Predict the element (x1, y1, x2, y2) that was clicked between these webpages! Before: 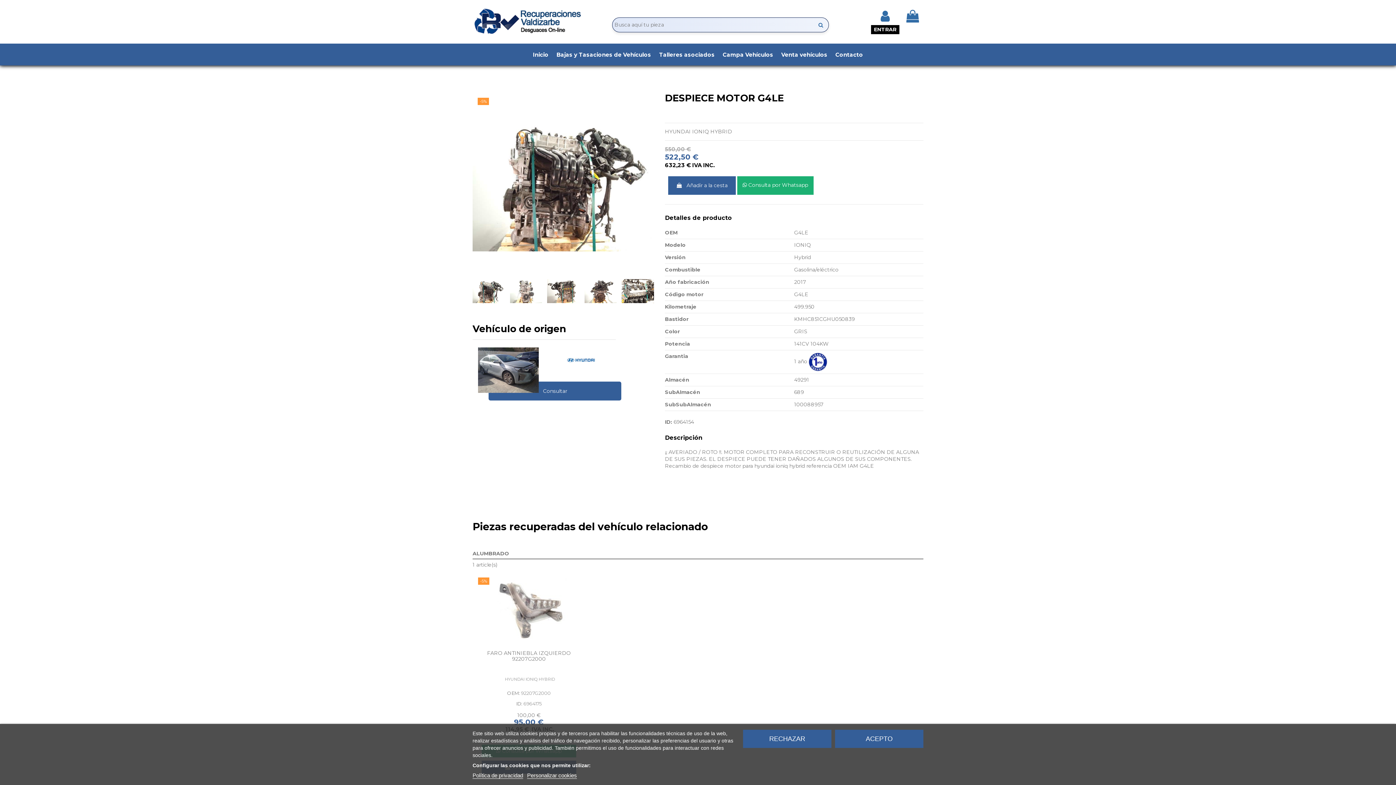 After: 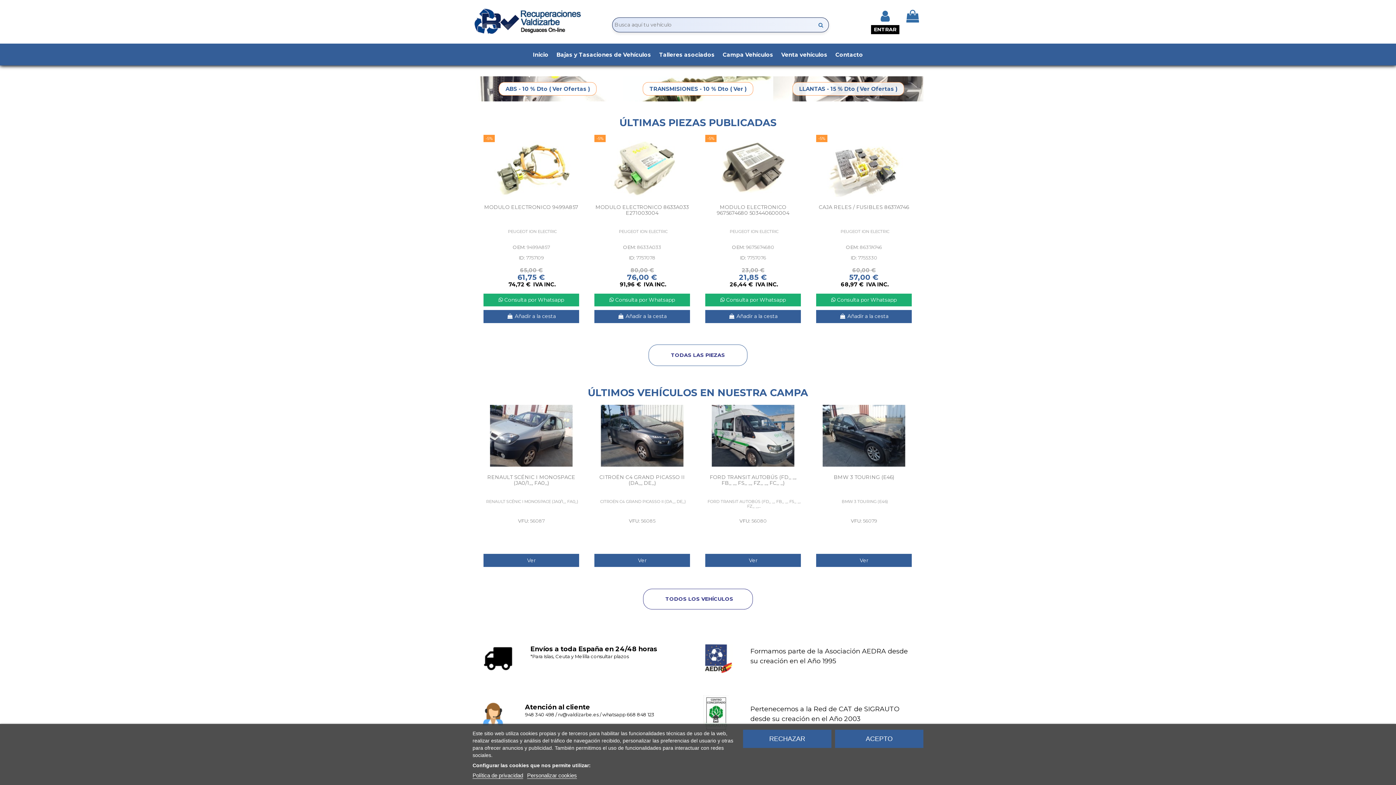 Action: label: Campa Vehículos bbox: (718, 43, 777, 65)